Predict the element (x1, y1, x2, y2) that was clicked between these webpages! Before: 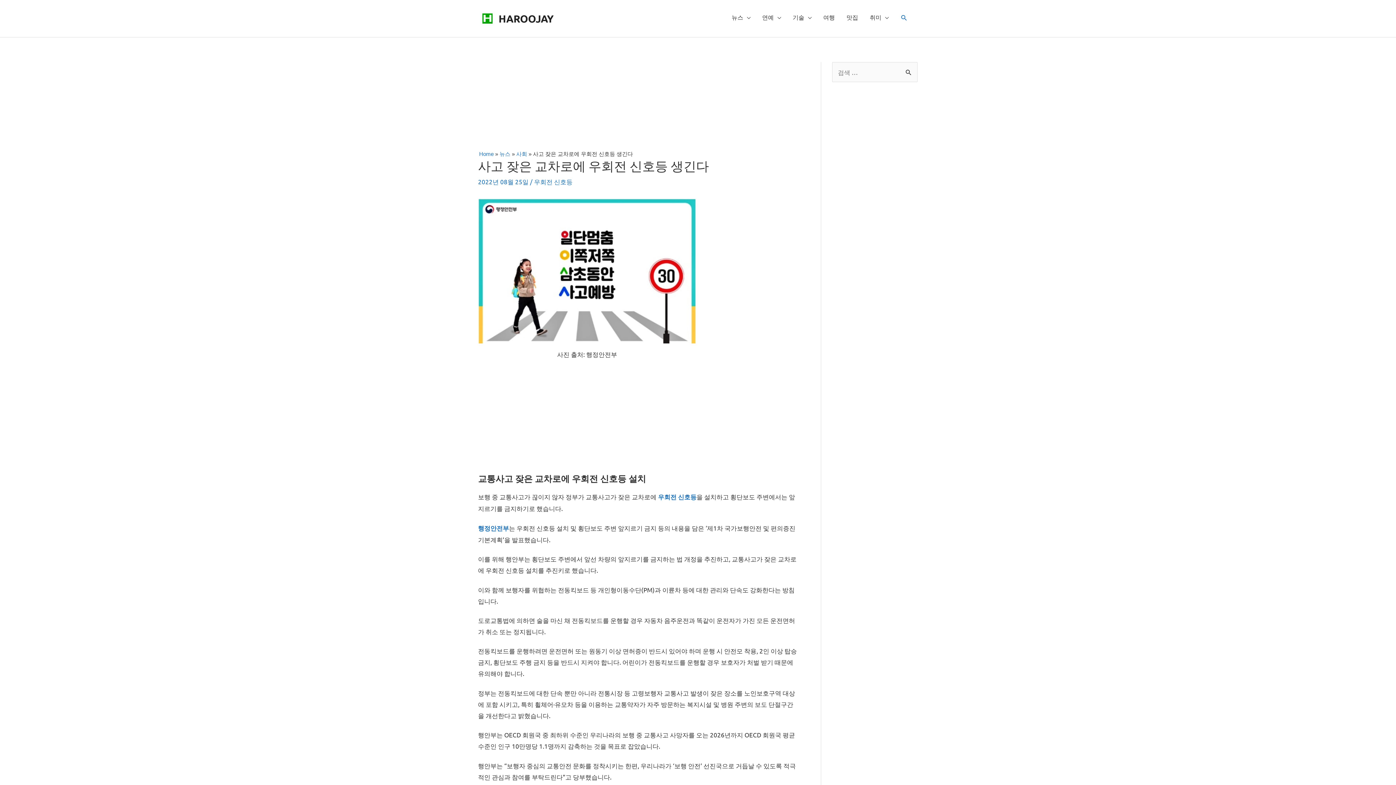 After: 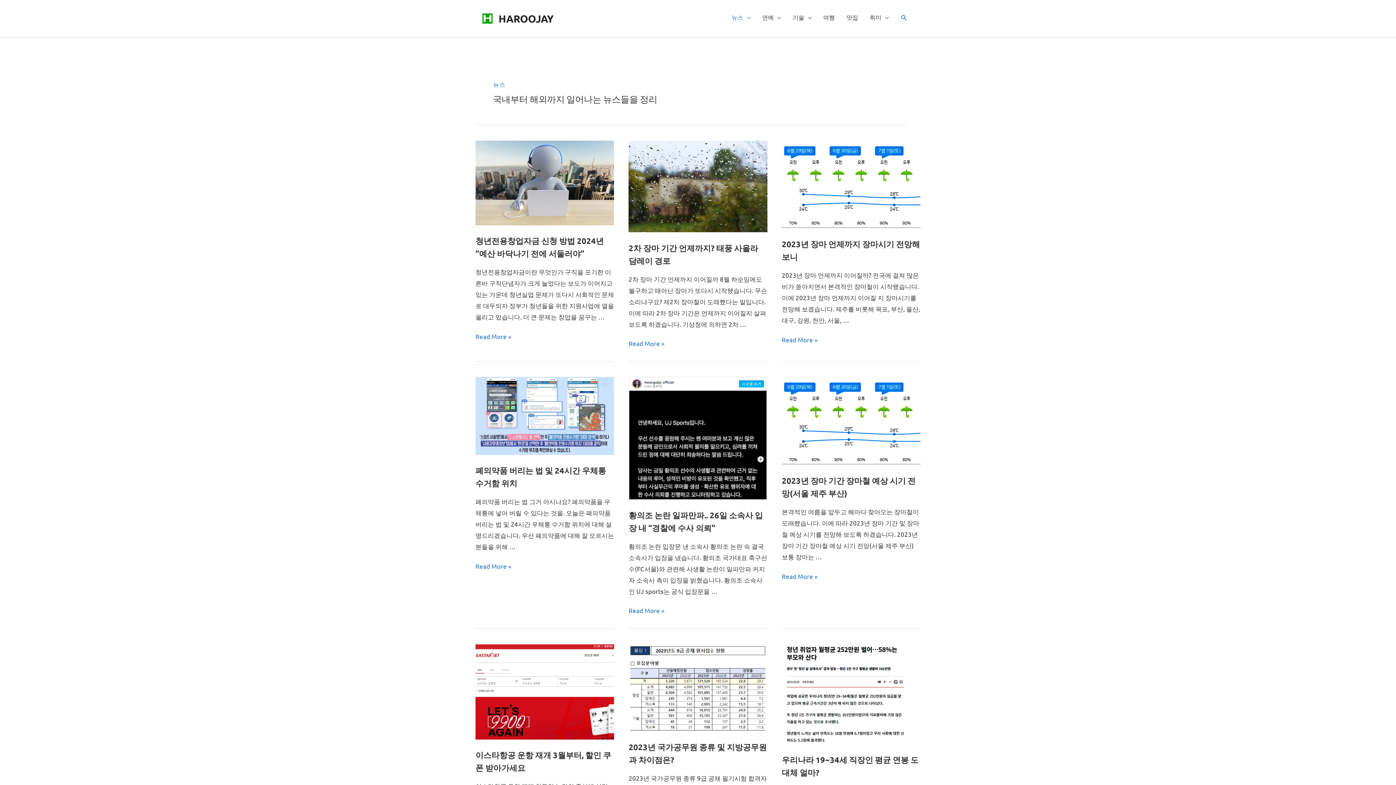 Action: label: 뉴스 bbox: (499, 150, 510, 157)